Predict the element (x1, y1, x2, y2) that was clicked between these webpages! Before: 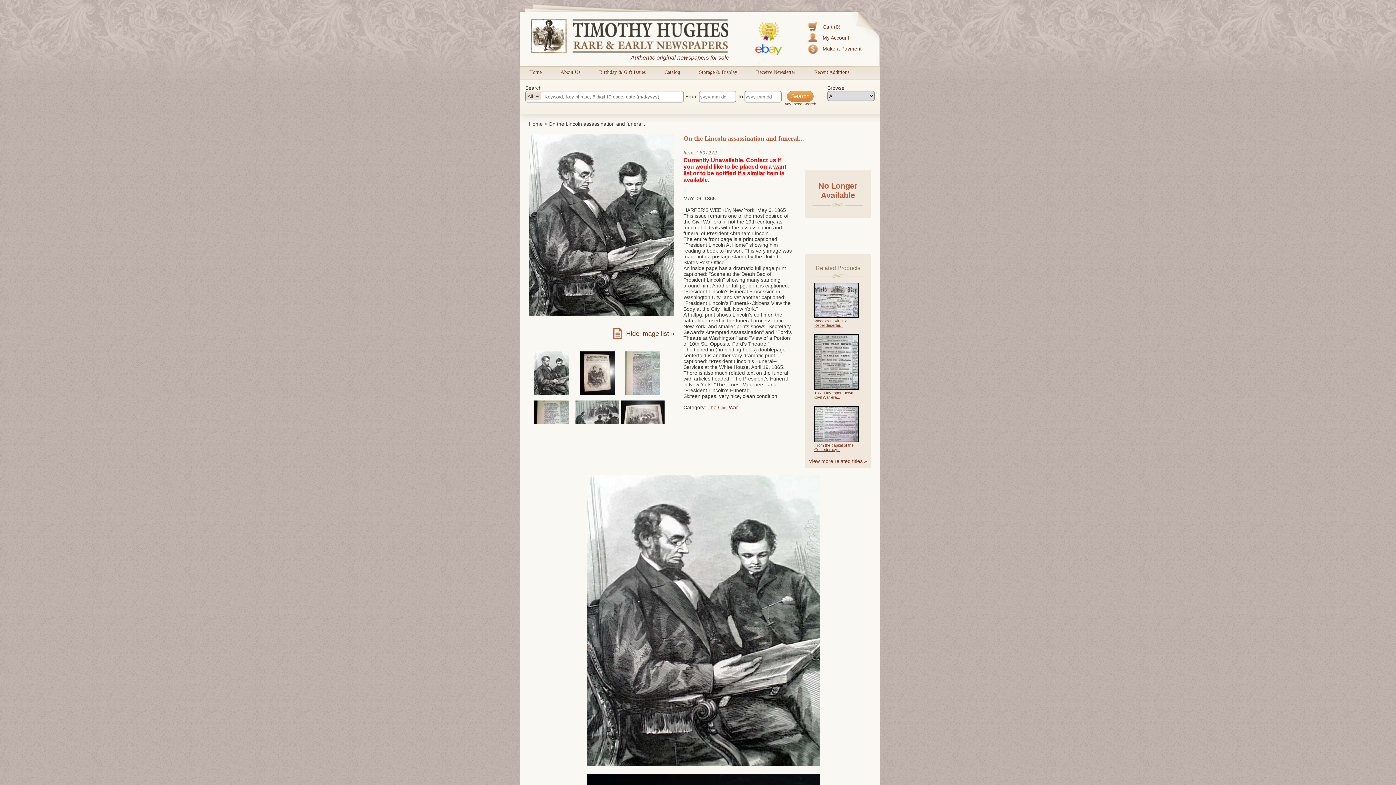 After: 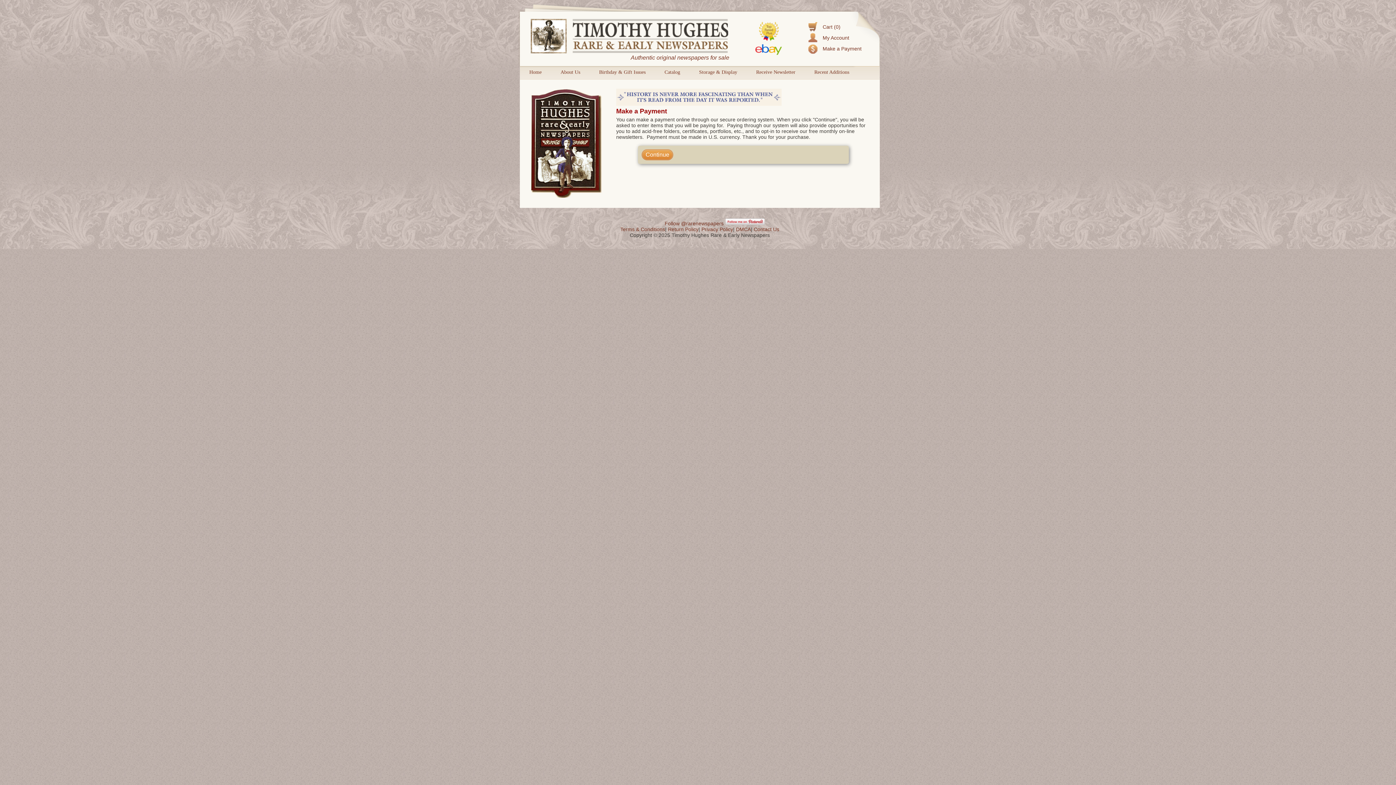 Action: bbox: (822, 45, 861, 51) label: Make a Payment